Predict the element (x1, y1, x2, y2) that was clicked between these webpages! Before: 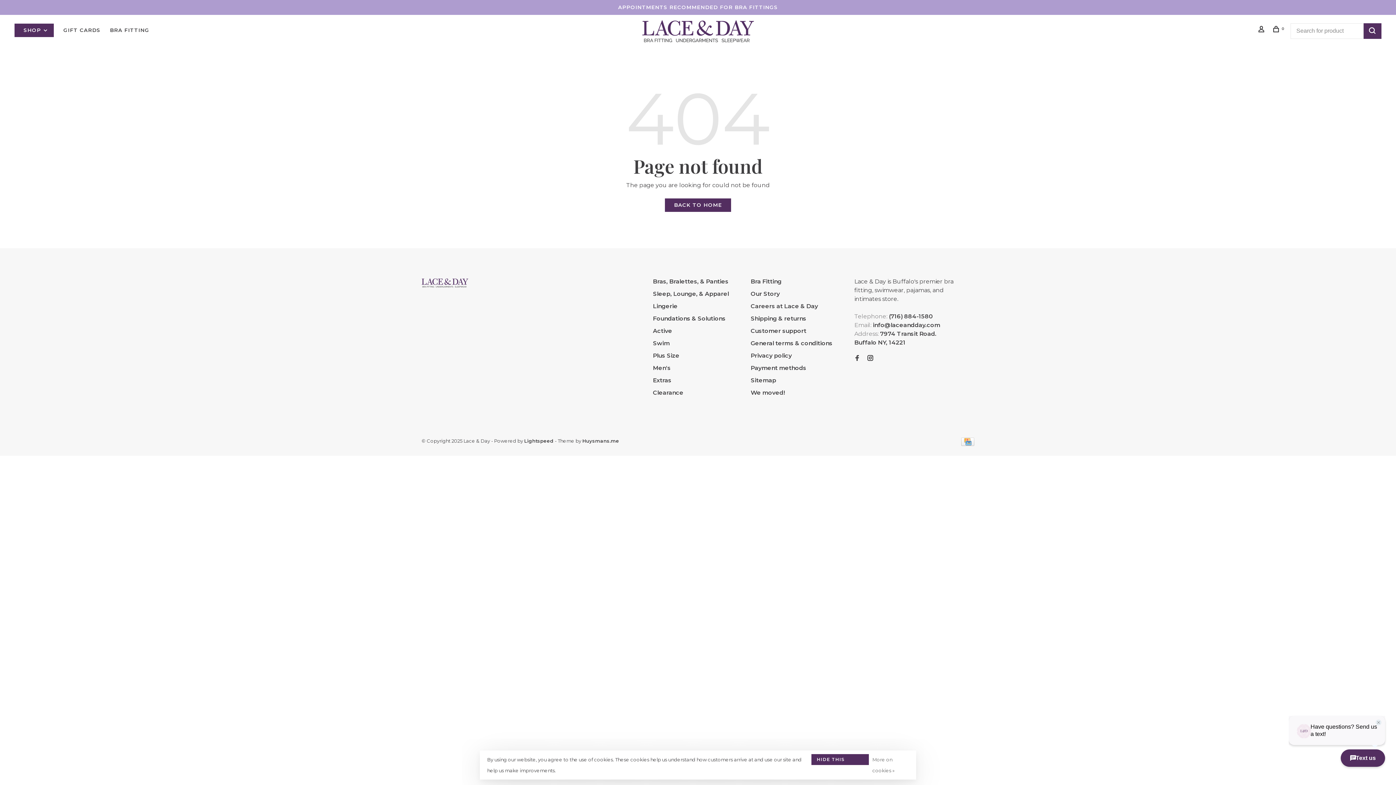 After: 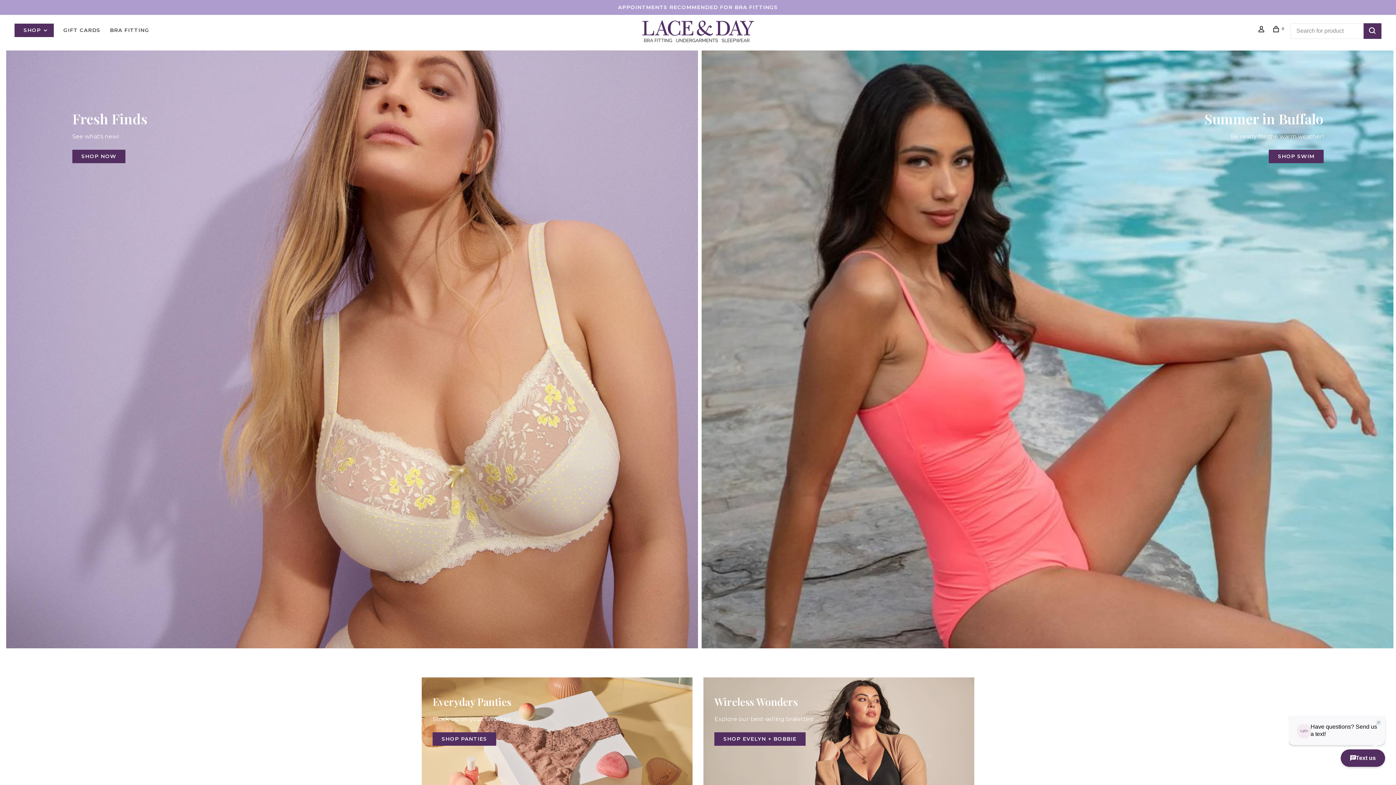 Action: label: BACK TO HOME bbox: (665, 198, 731, 212)